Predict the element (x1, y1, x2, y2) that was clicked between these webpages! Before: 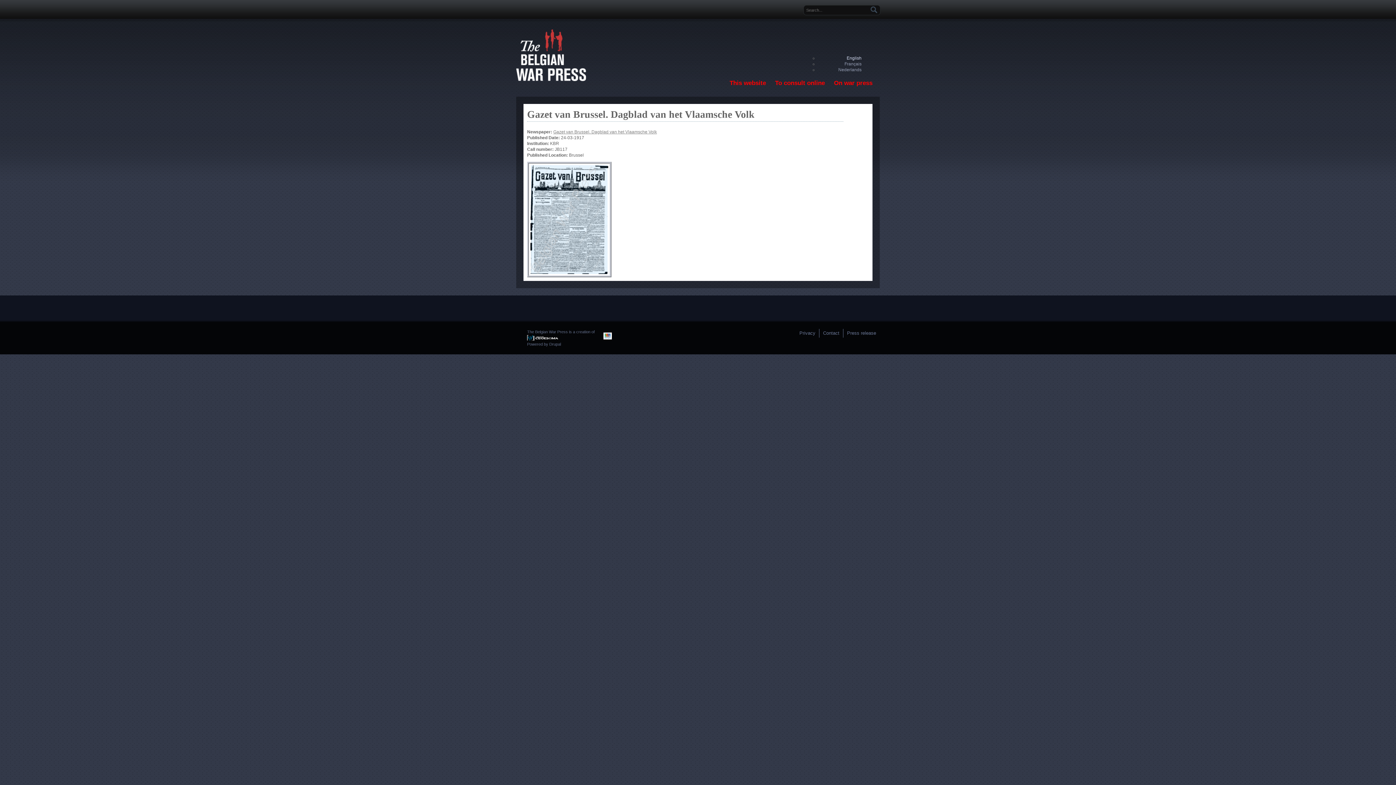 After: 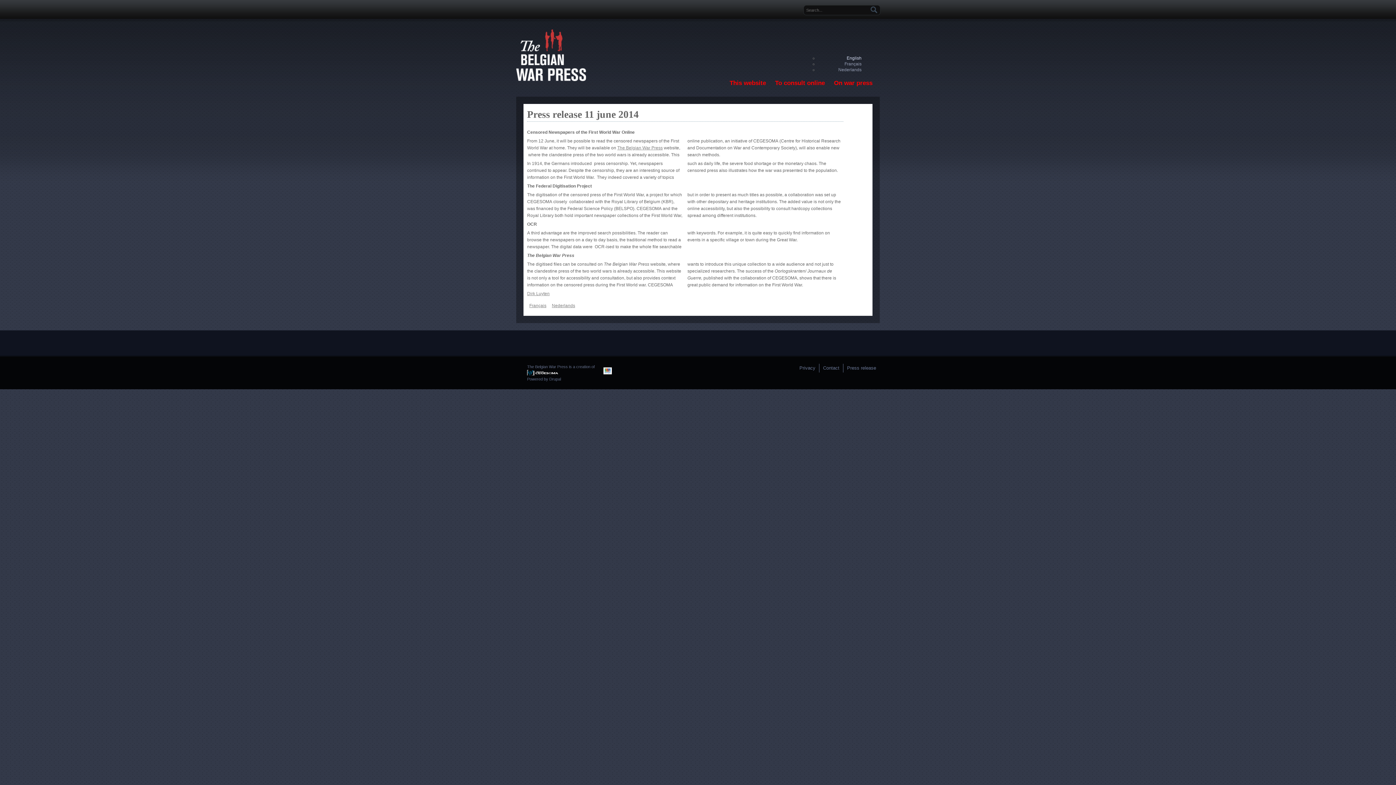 Action: bbox: (843, 330, 876, 336) label: Press release